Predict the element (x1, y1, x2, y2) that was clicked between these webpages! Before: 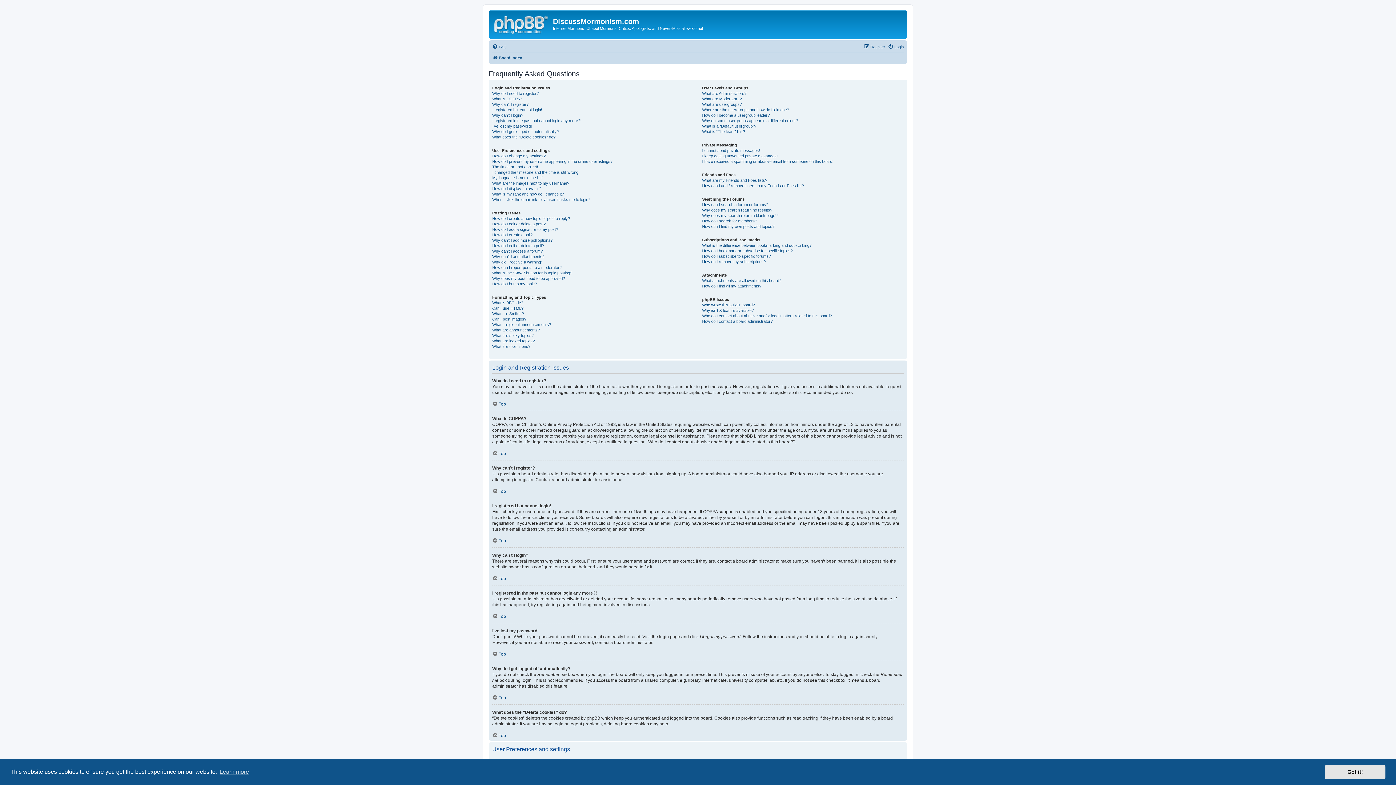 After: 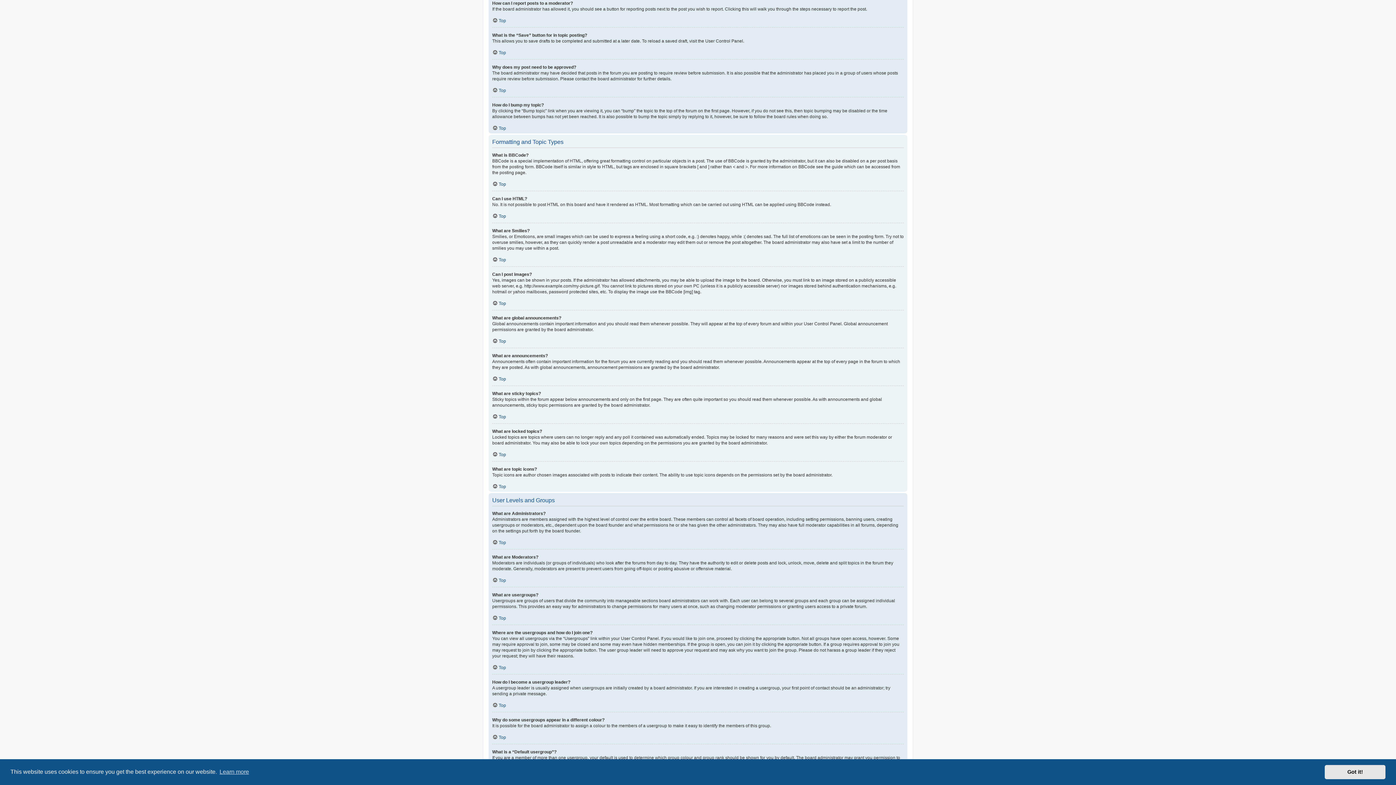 Action: label: How can I report posts to a moderator? bbox: (492, 264, 561, 270)